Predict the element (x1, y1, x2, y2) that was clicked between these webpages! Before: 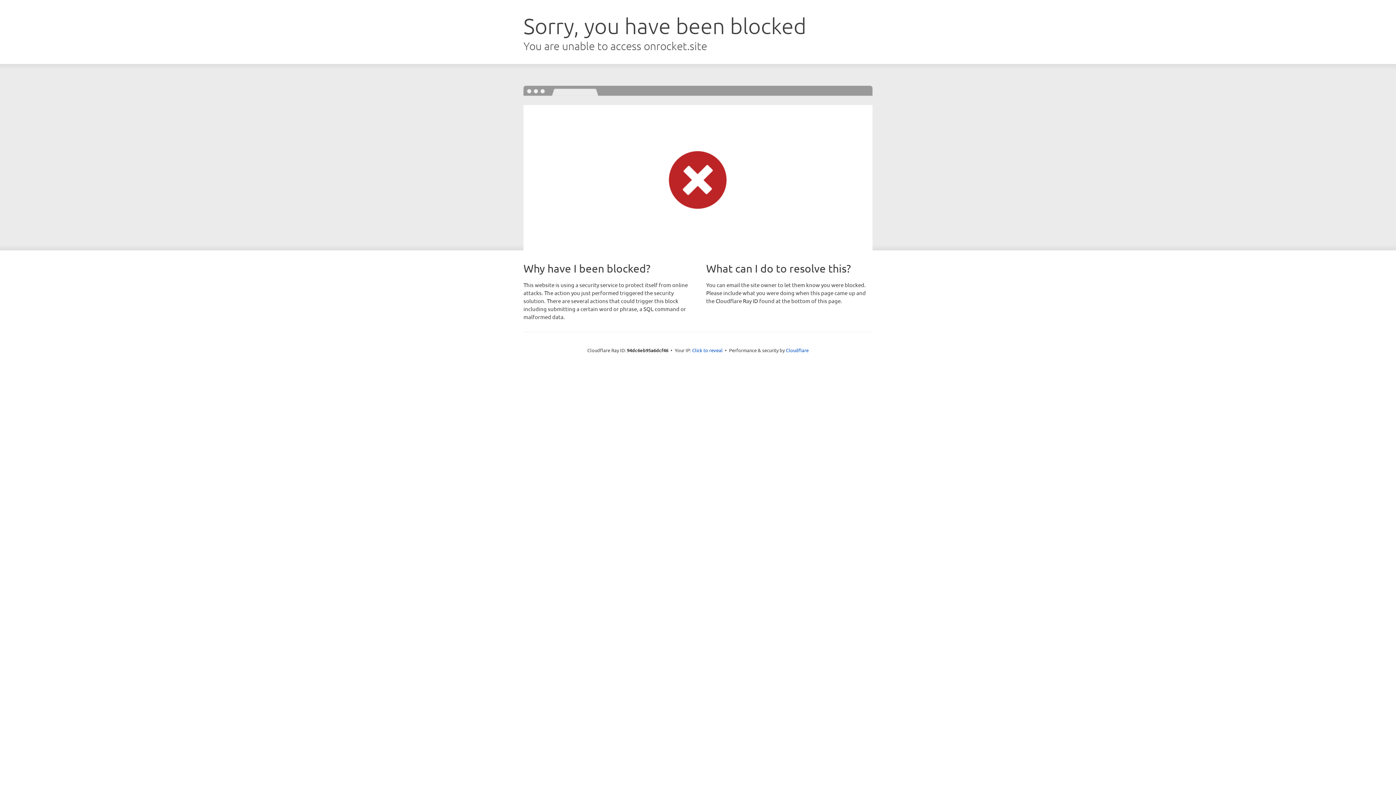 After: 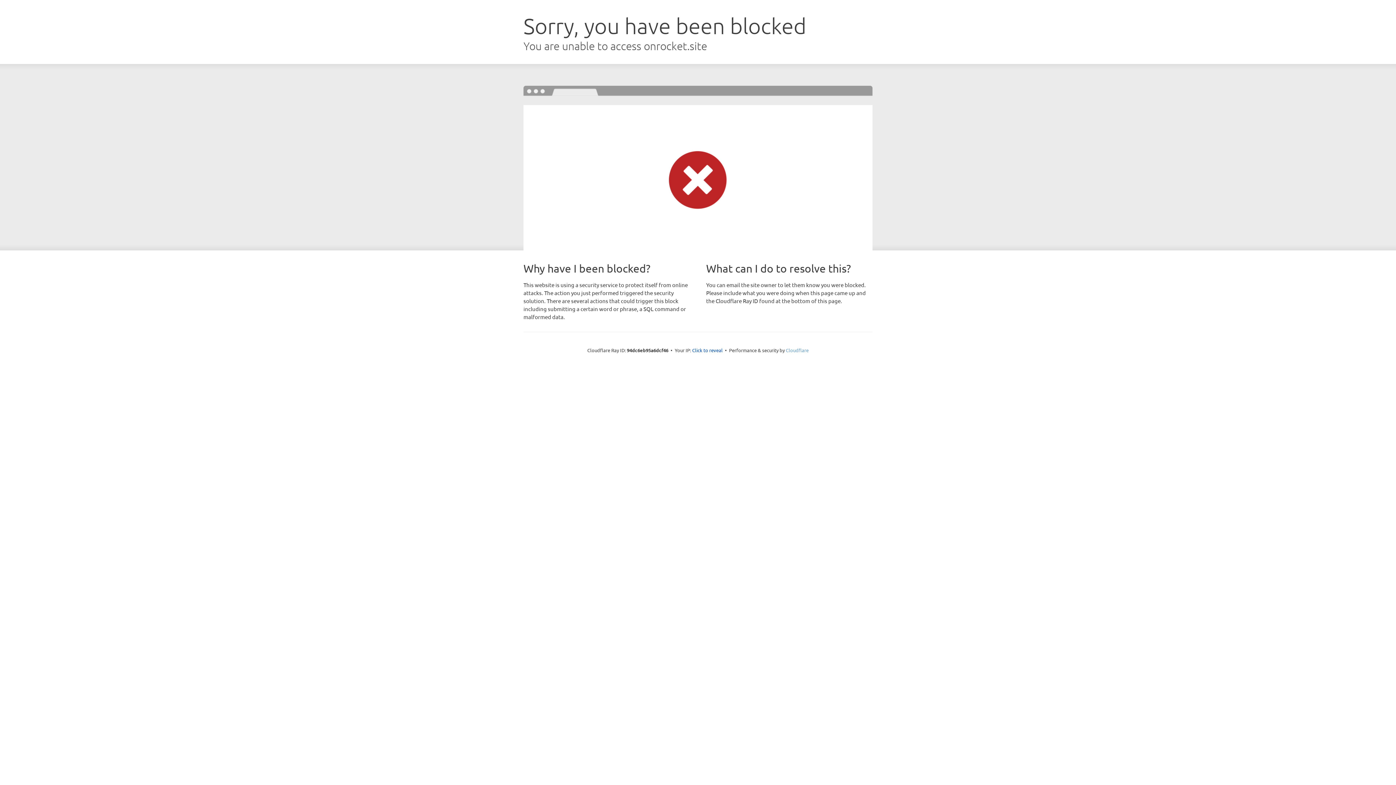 Action: label: Cloudflare bbox: (786, 347, 808, 353)